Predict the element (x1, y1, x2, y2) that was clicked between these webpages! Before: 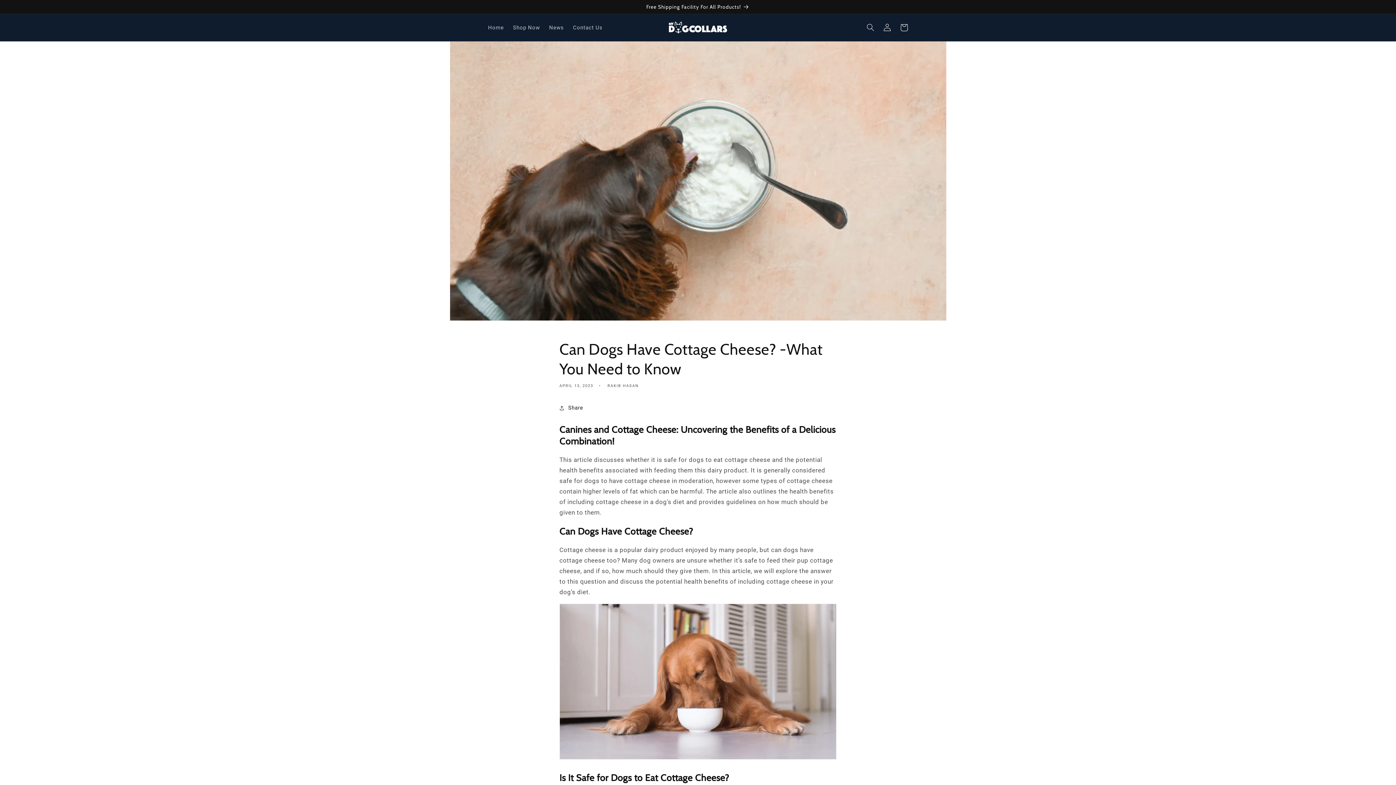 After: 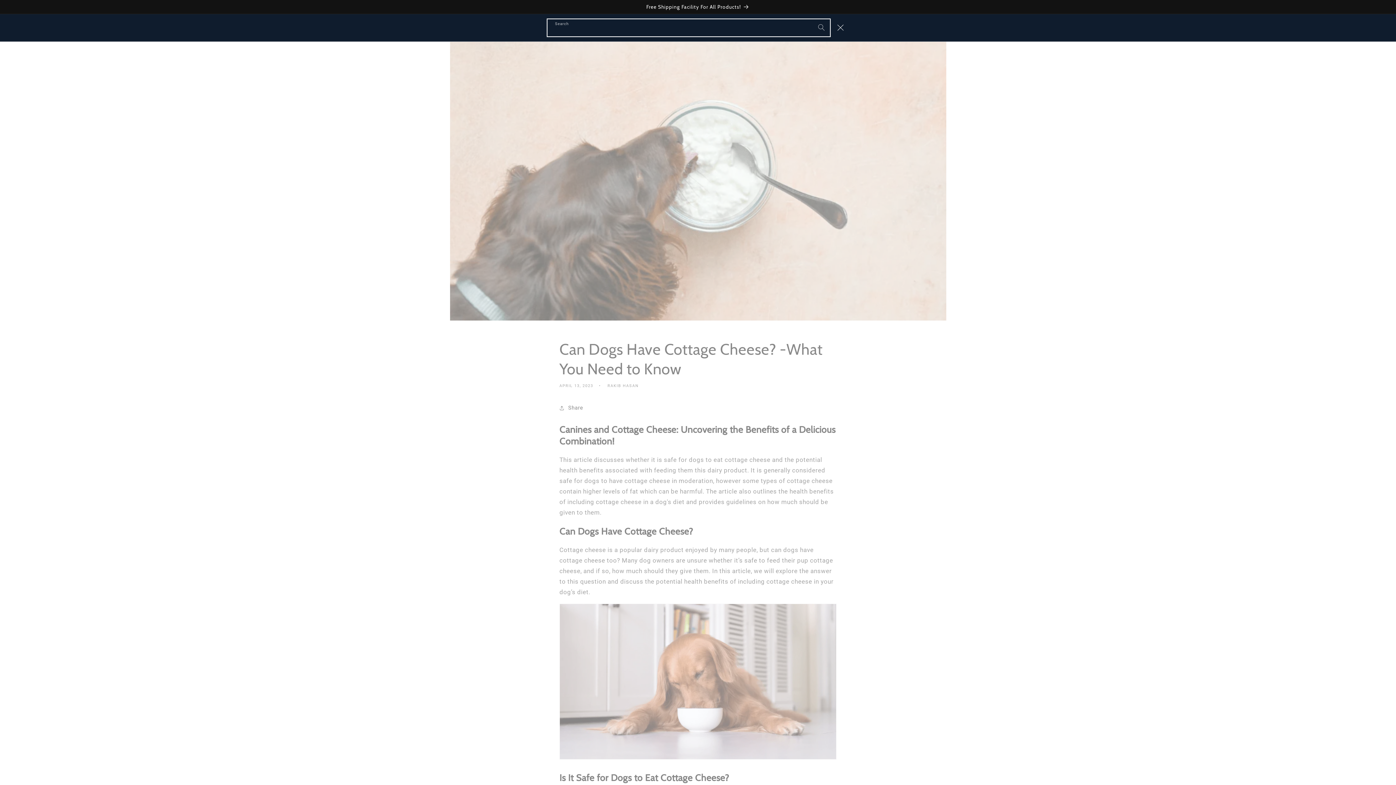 Action: label: Search bbox: (862, 19, 879, 36)